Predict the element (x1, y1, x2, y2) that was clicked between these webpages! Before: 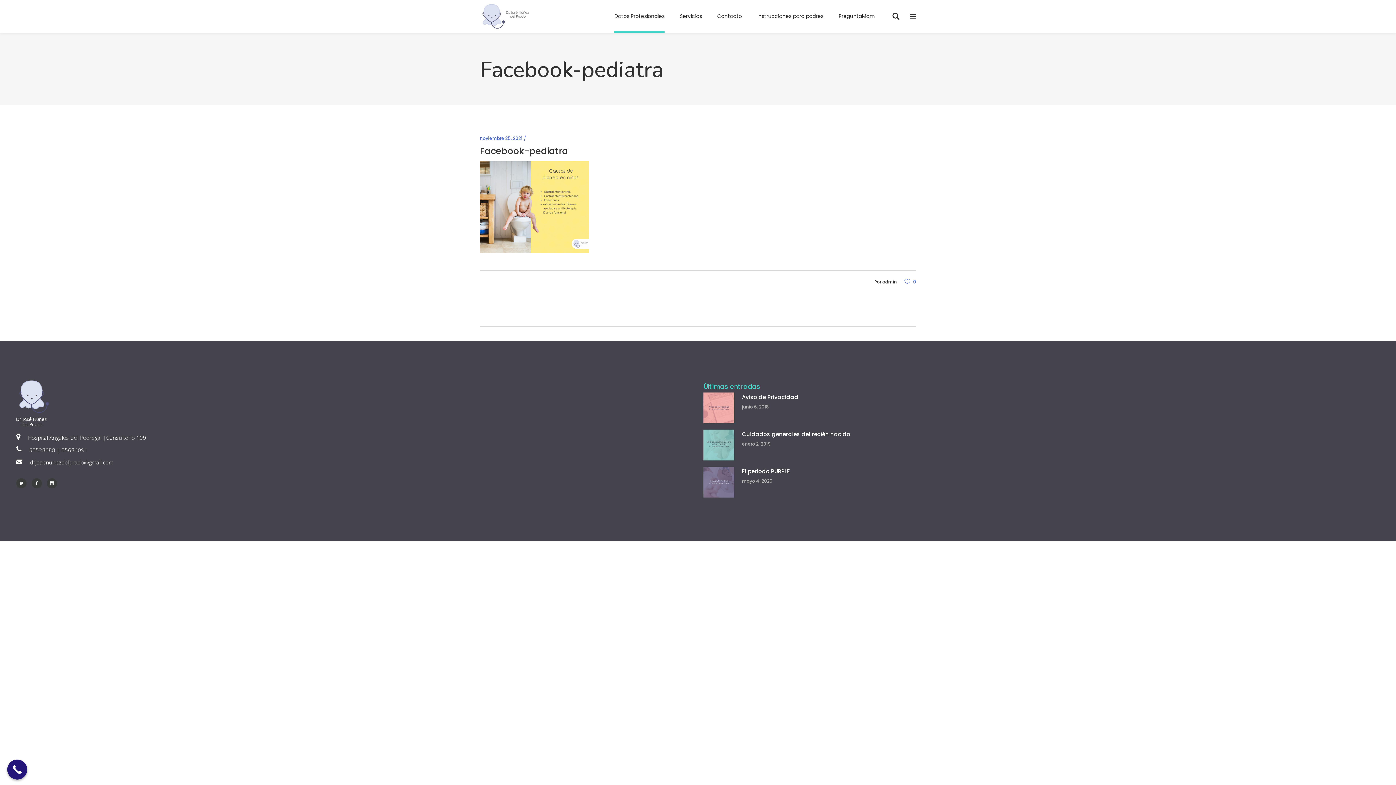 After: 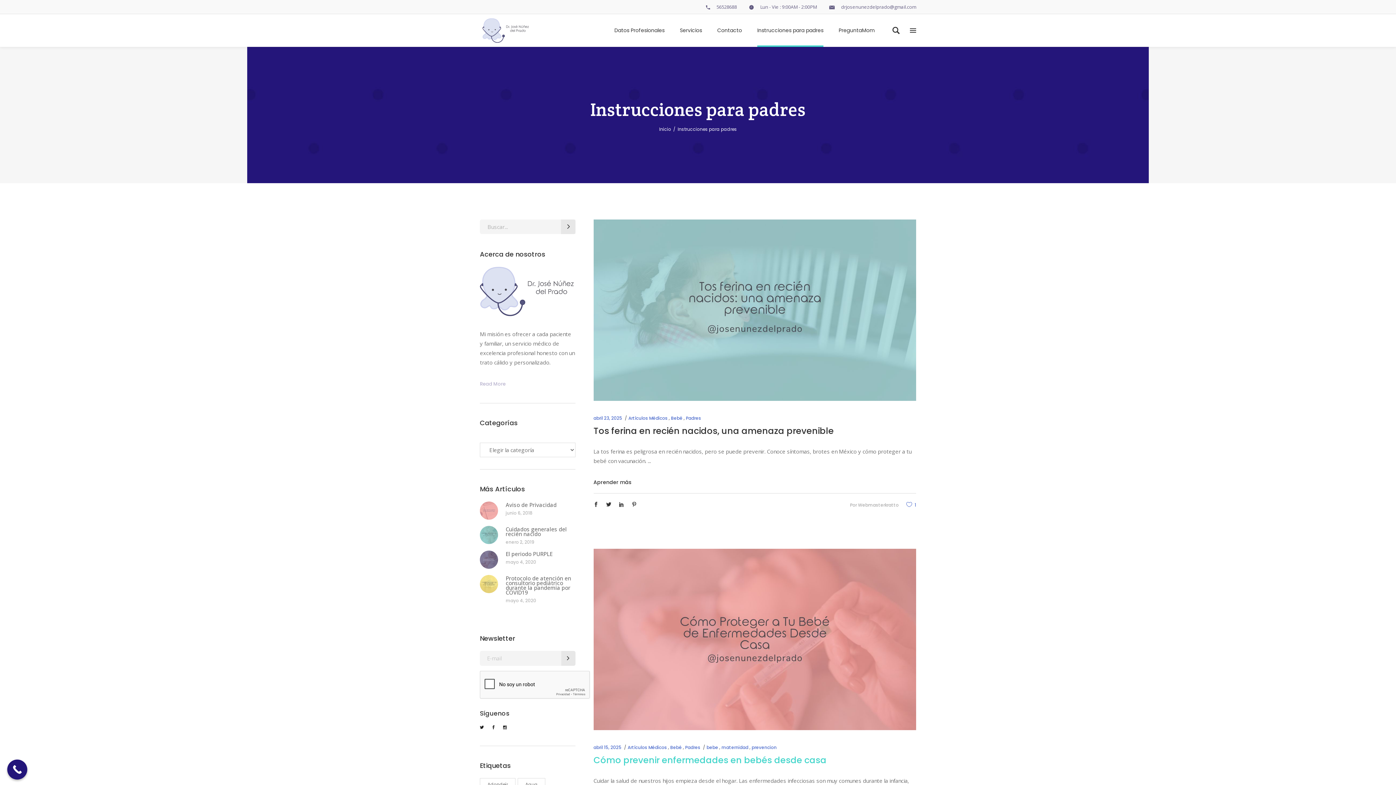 Action: bbox: (749, 0, 831, 32) label: Instrucciones para padres